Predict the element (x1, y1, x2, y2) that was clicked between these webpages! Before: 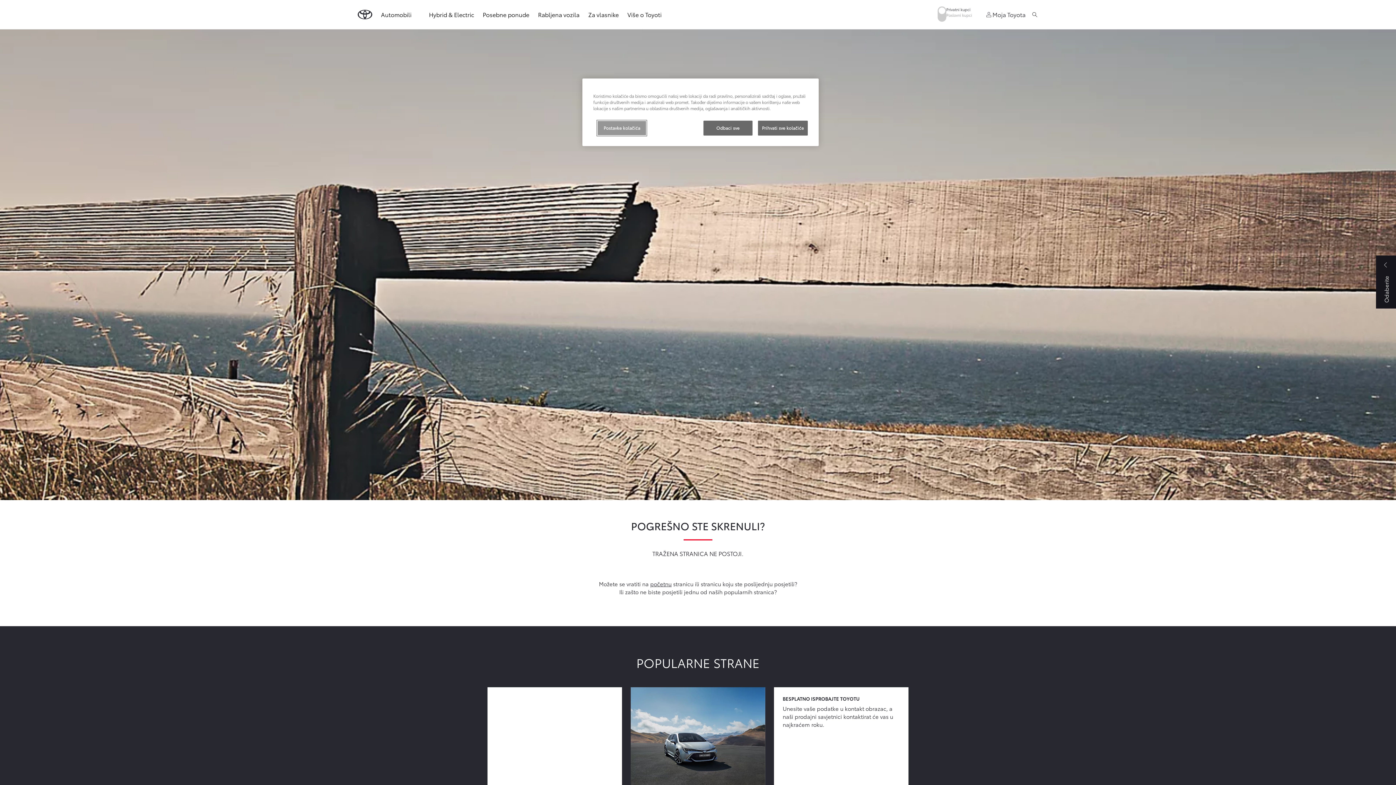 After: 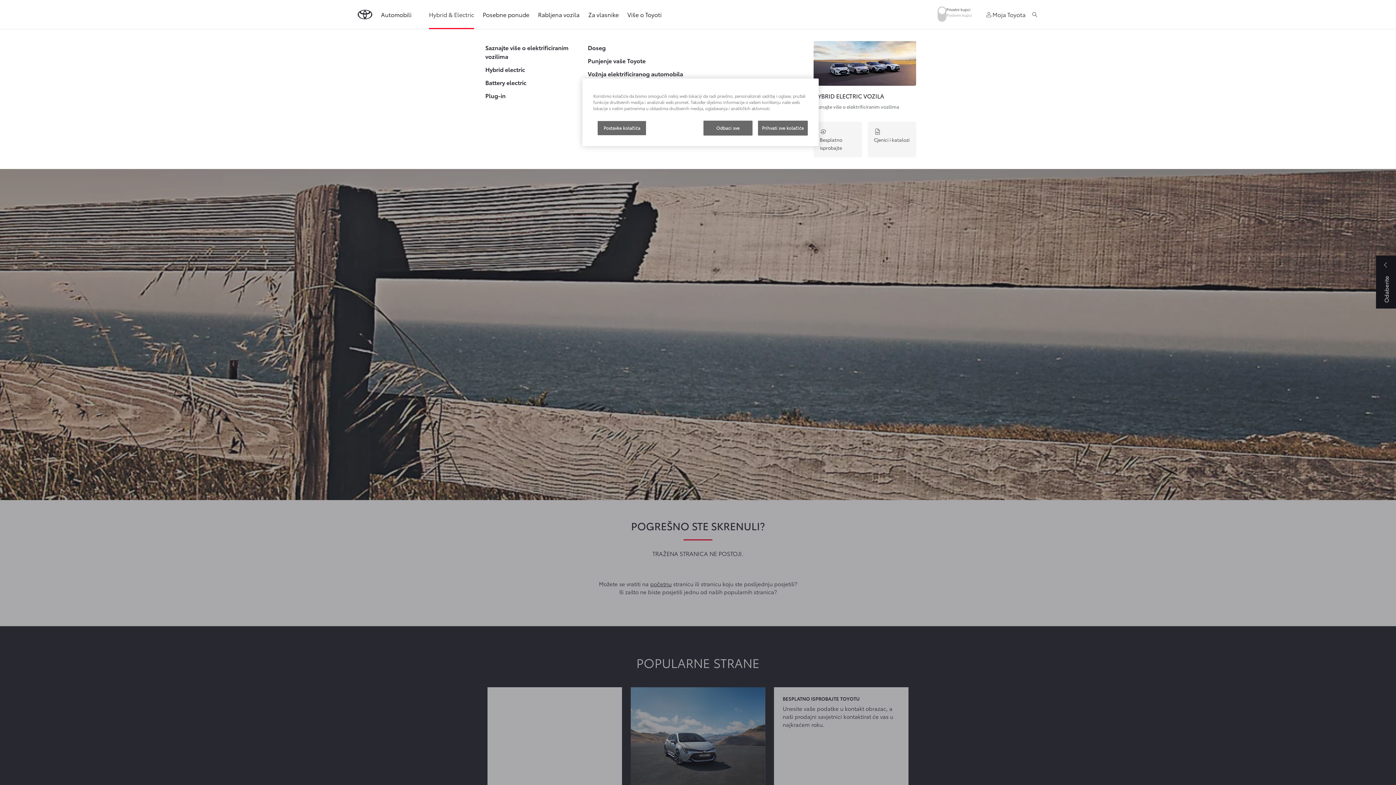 Action: label: Hybrid & Electric bbox: (429, 5, 474, 23)